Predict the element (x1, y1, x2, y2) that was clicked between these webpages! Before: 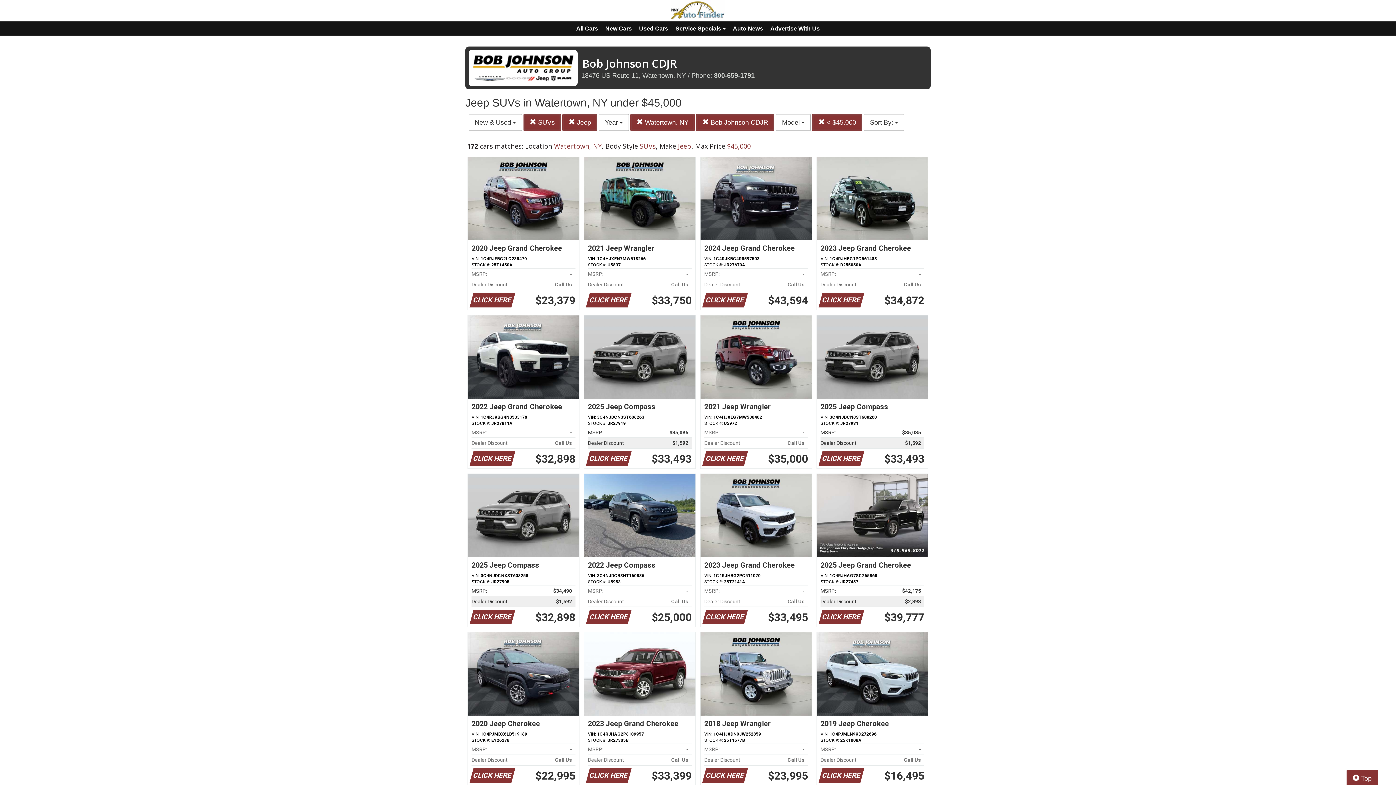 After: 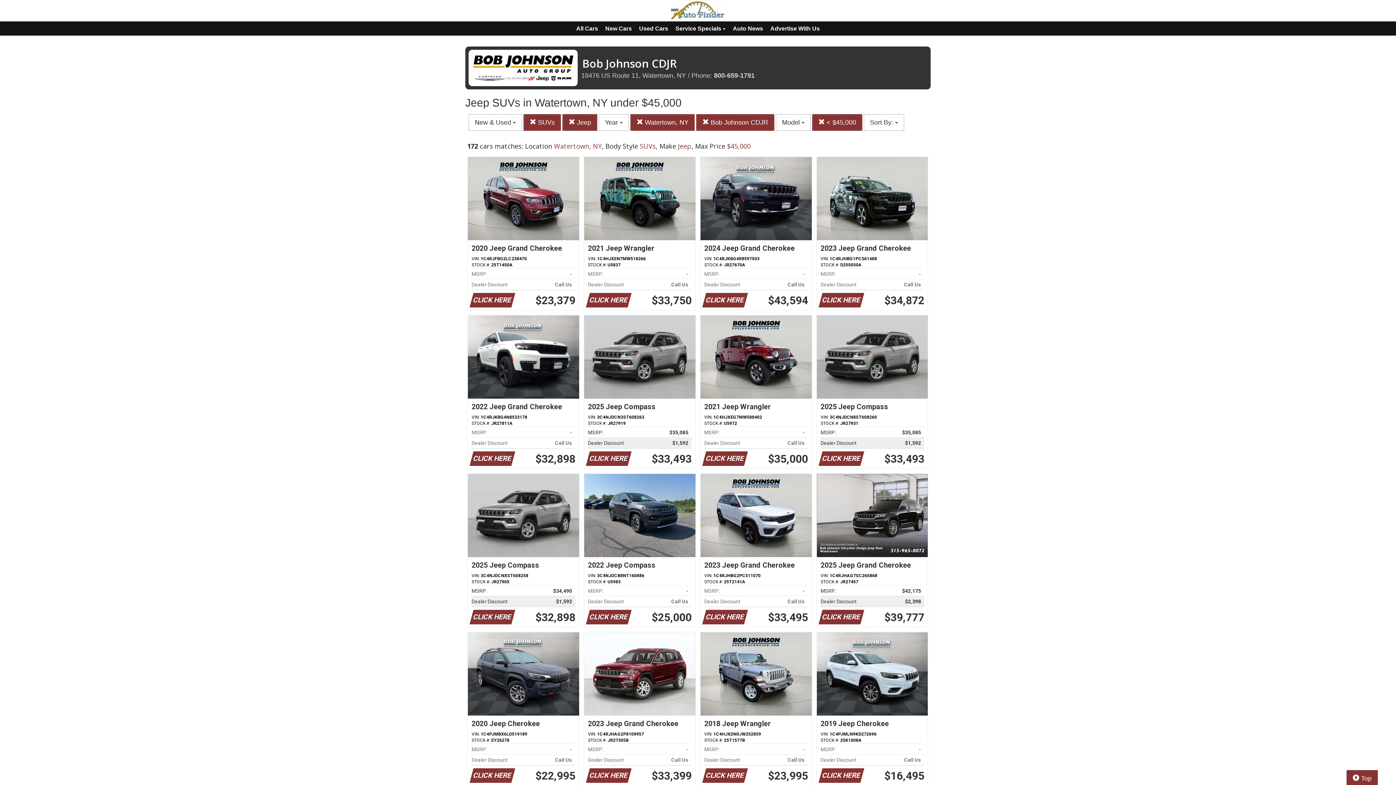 Action: label: 2021 Jeep Wrangler
VIN: 1C4HJXEG7MW588402
STOCK #: U5972
MSRP:
-   
Dealer Discount
Call Us   
CLICK HERE
$35,000 bbox: (700, 315, 811, 468)